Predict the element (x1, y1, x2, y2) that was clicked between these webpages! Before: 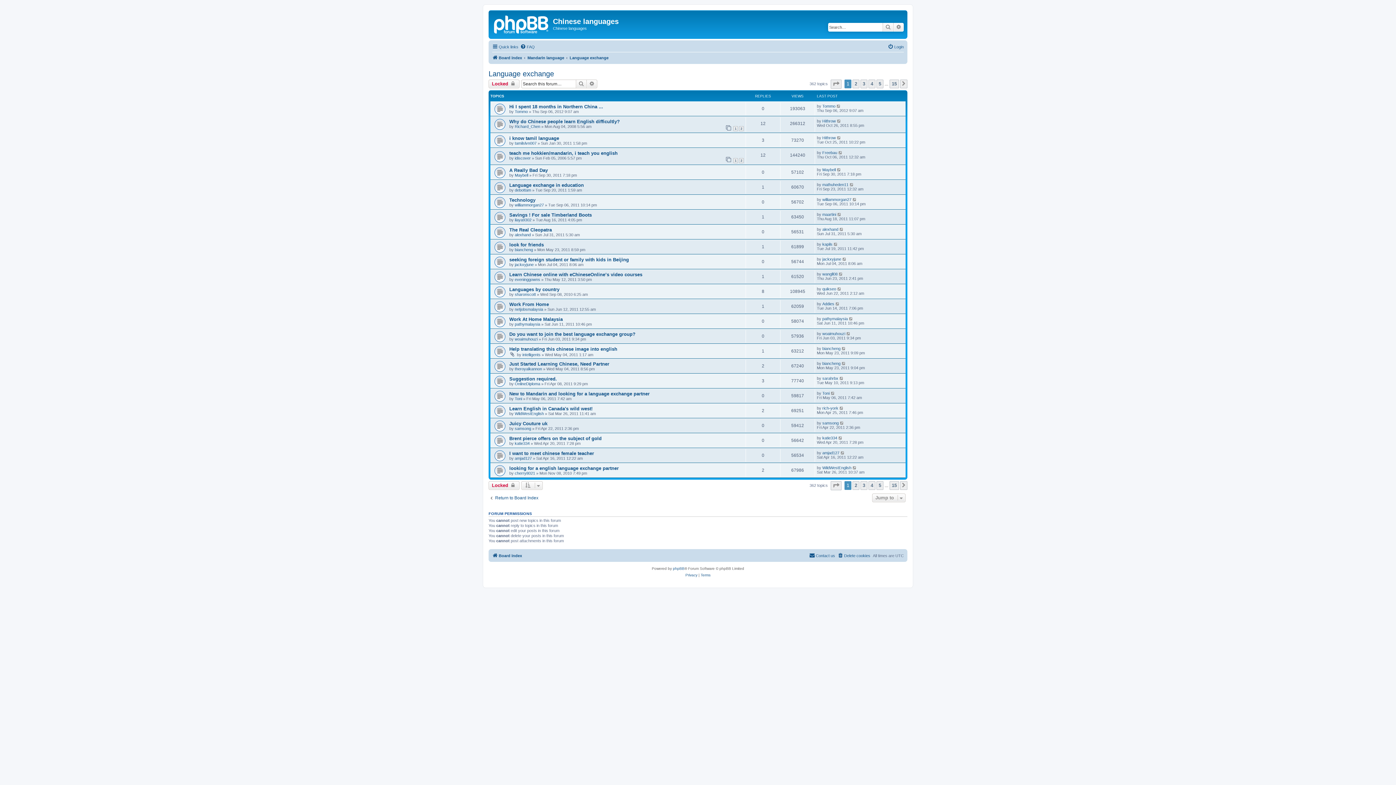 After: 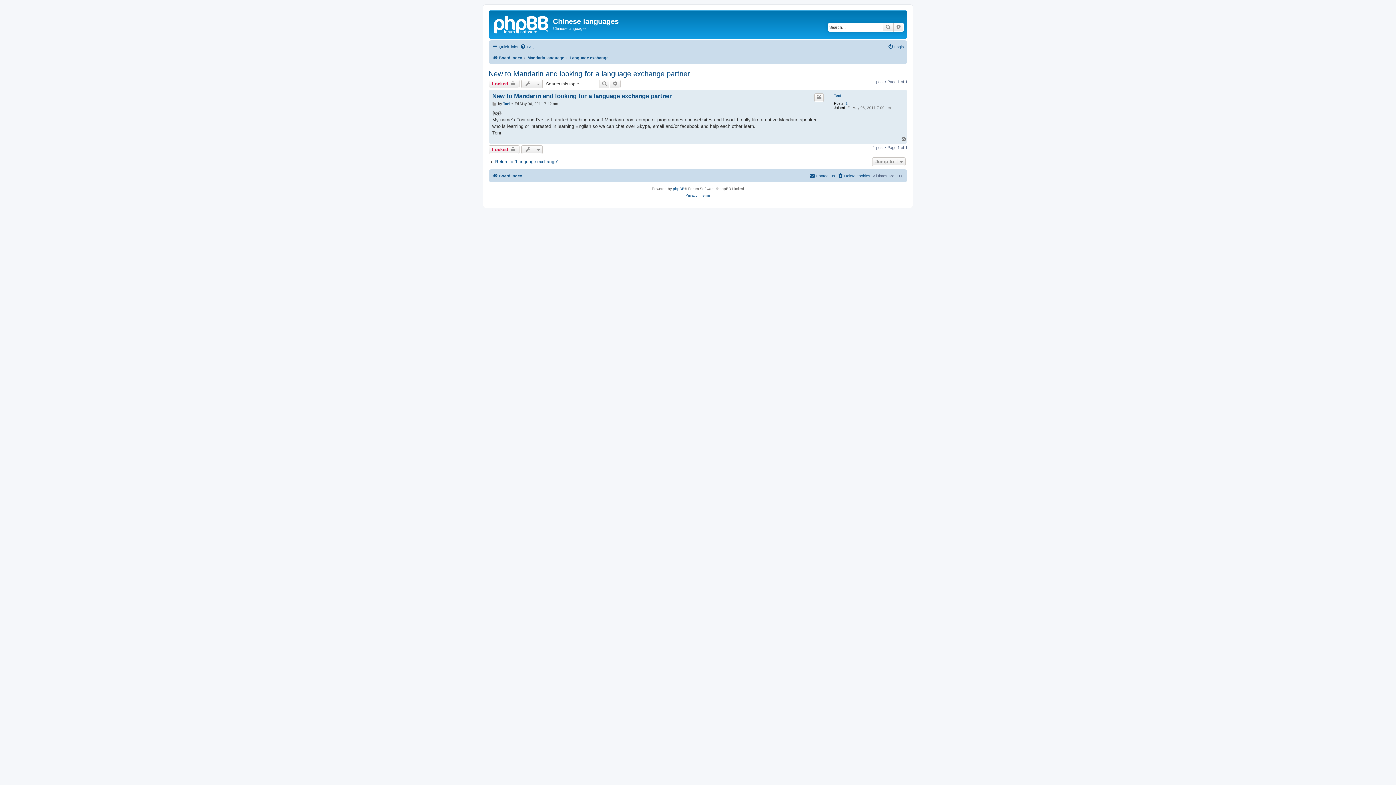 Action: label: New to Mandarin and looking for a language exchange partner bbox: (509, 391, 649, 396)